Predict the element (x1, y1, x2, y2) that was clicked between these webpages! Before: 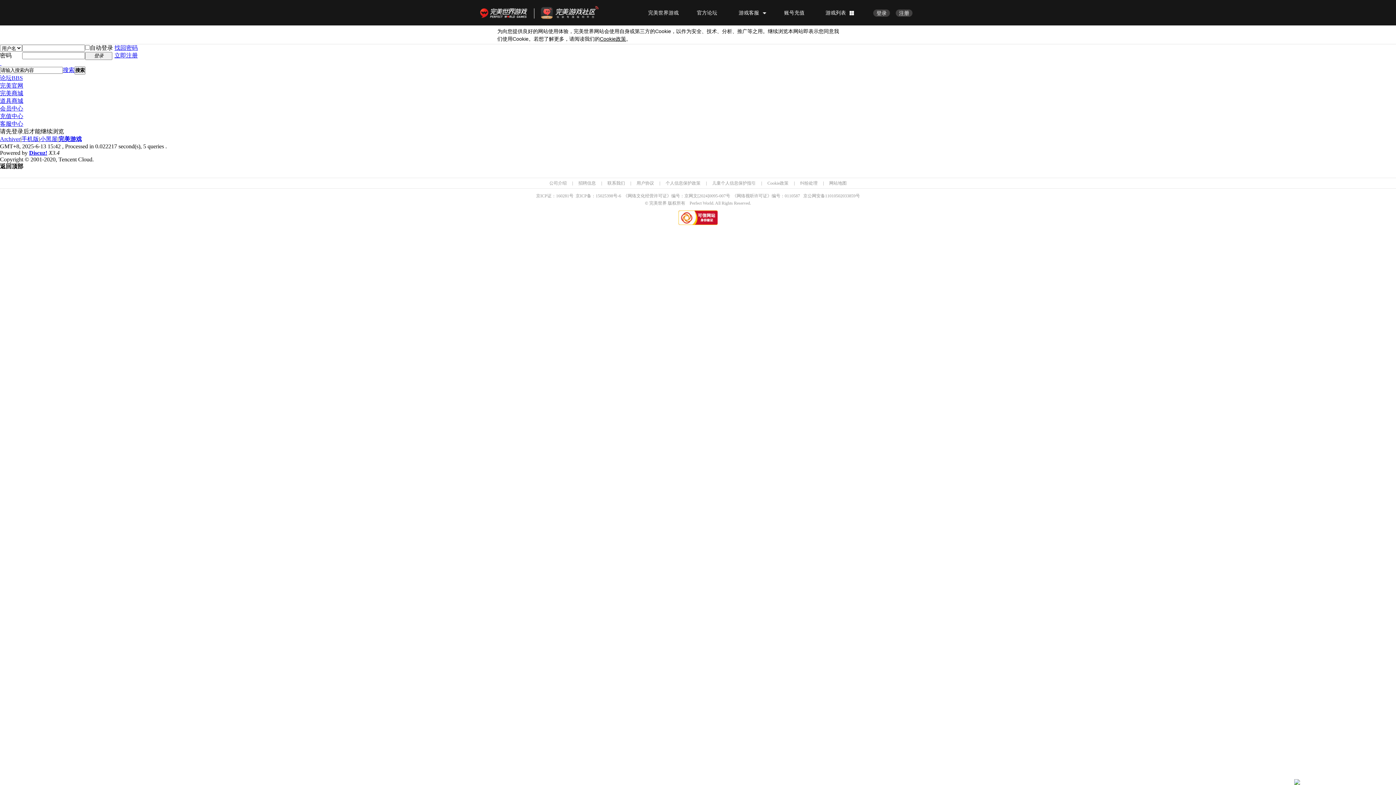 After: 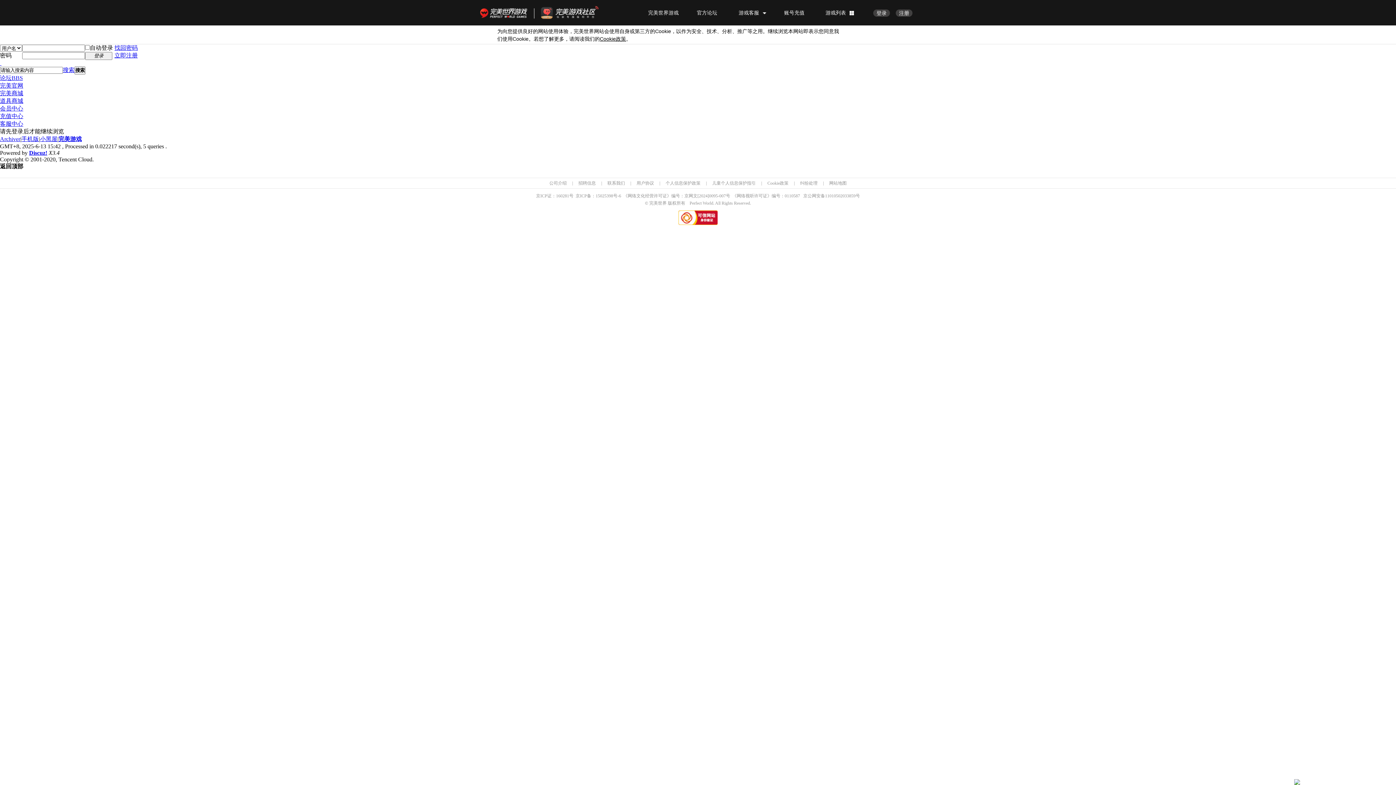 Action: label: 网站地图 bbox: (829, 180, 846, 185)